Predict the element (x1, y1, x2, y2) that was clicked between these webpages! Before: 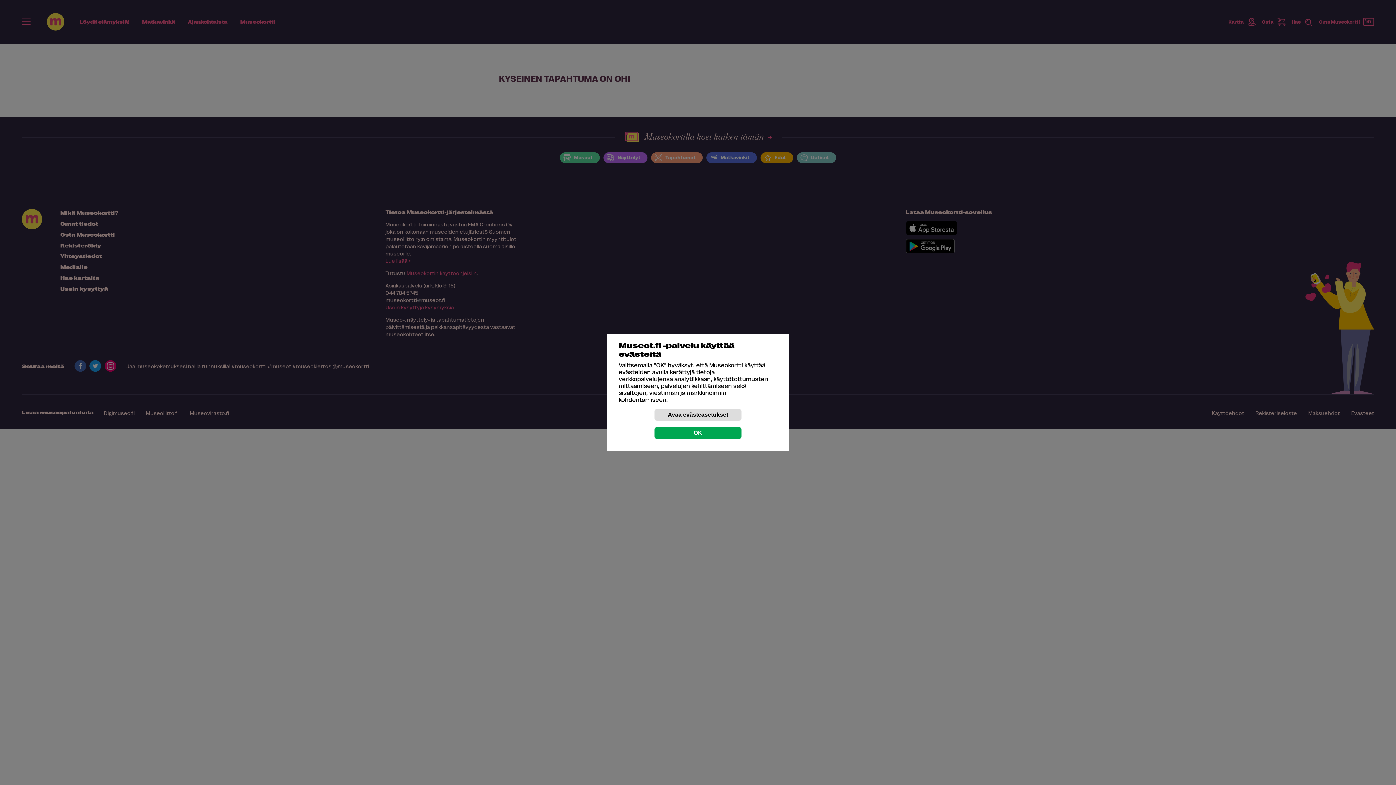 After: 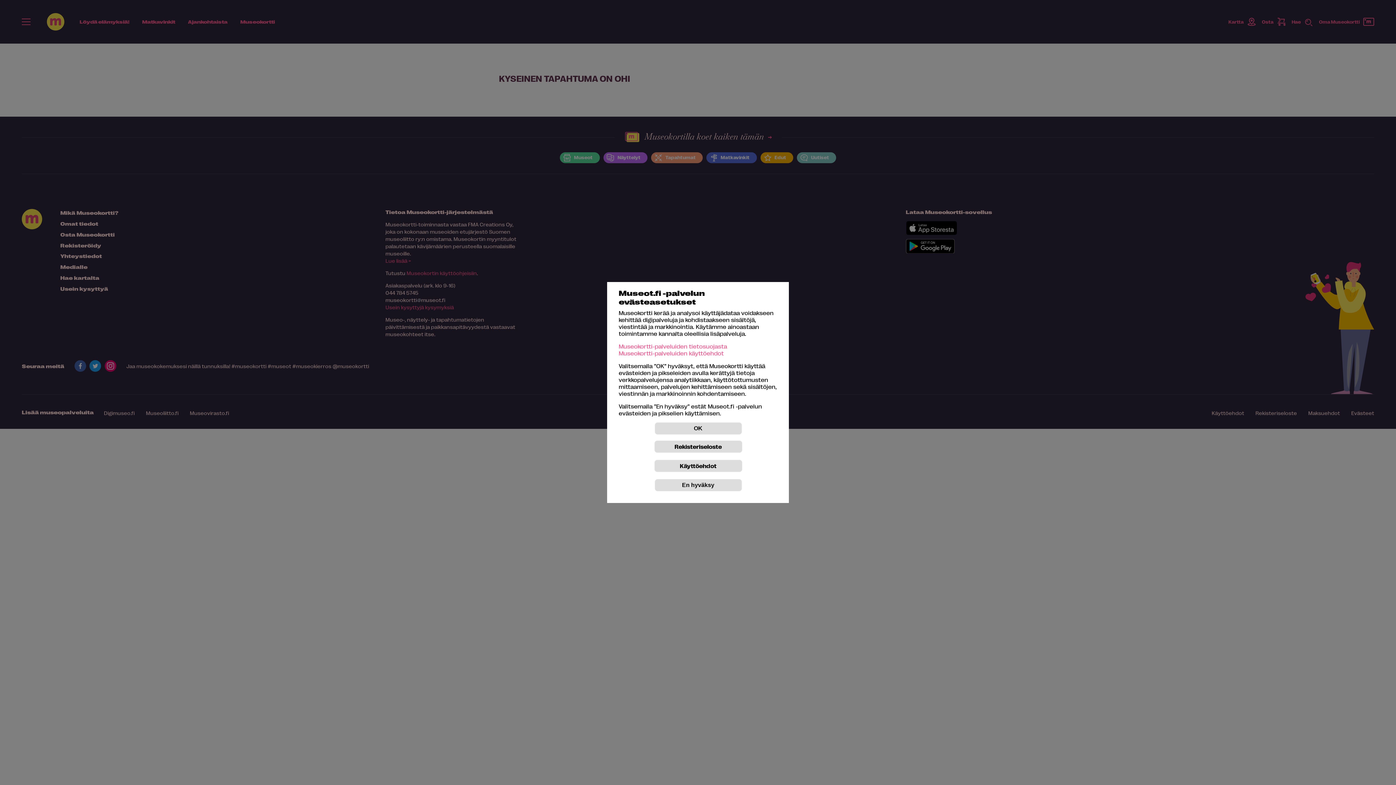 Action: bbox: (654, 408, 741, 421) label: Avaa evästeasetukset